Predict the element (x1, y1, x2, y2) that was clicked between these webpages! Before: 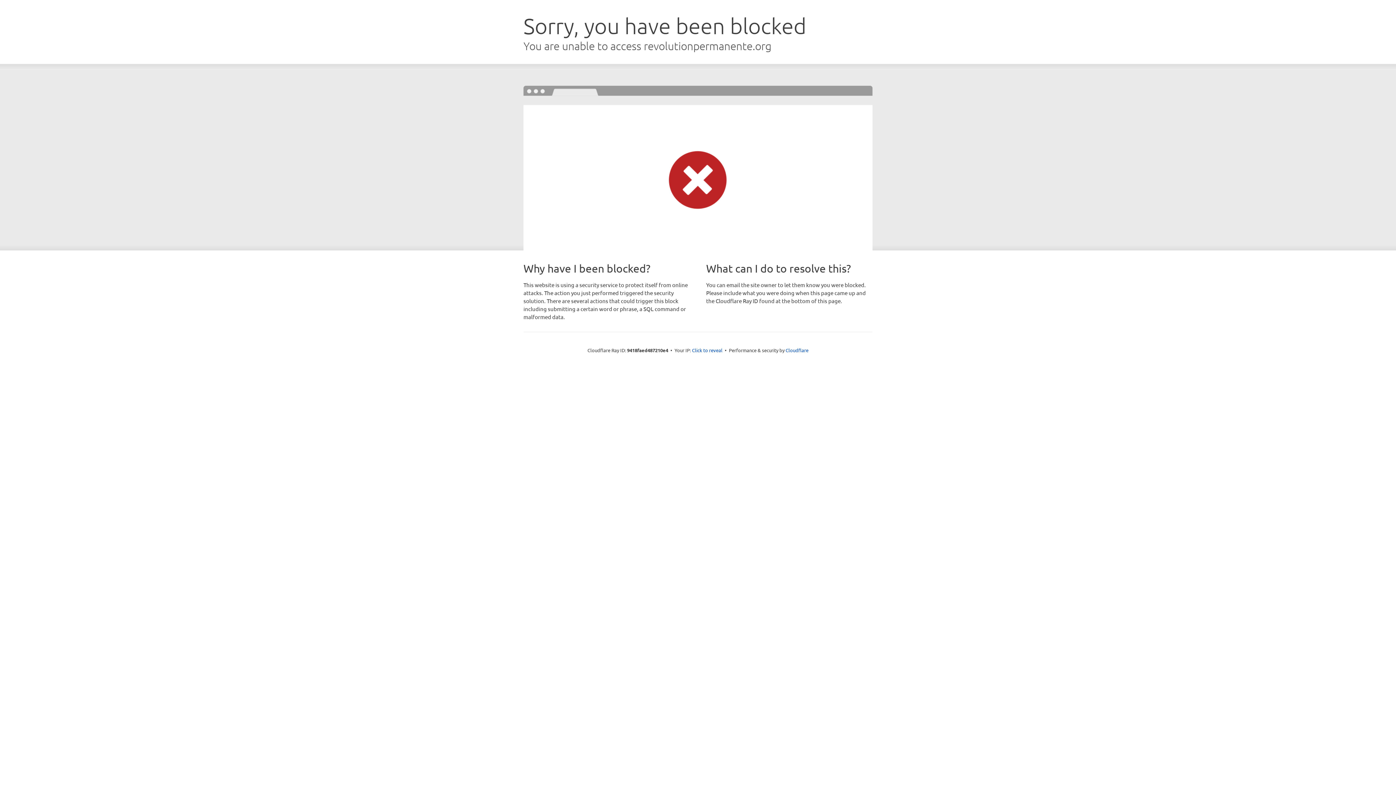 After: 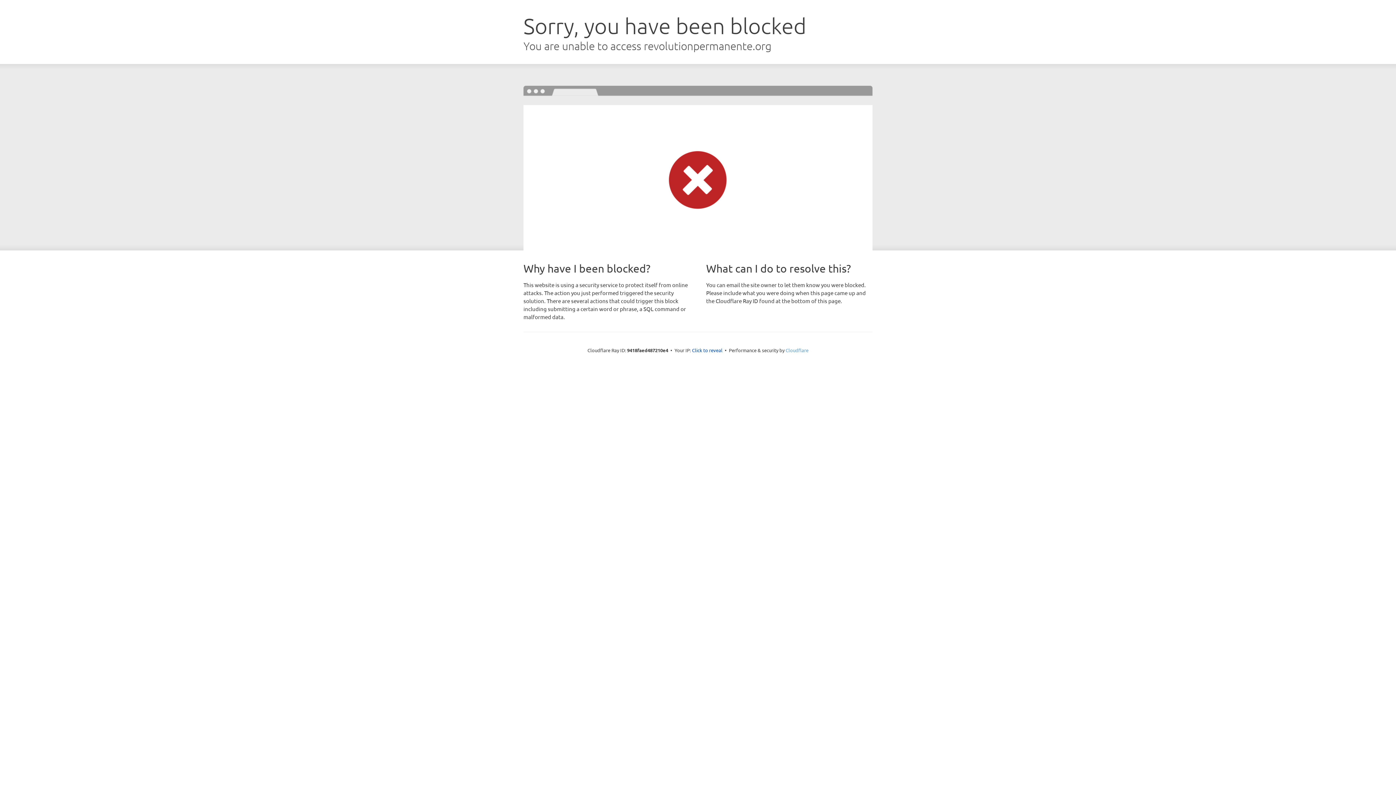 Action: bbox: (785, 347, 808, 353) label: Cloudflare